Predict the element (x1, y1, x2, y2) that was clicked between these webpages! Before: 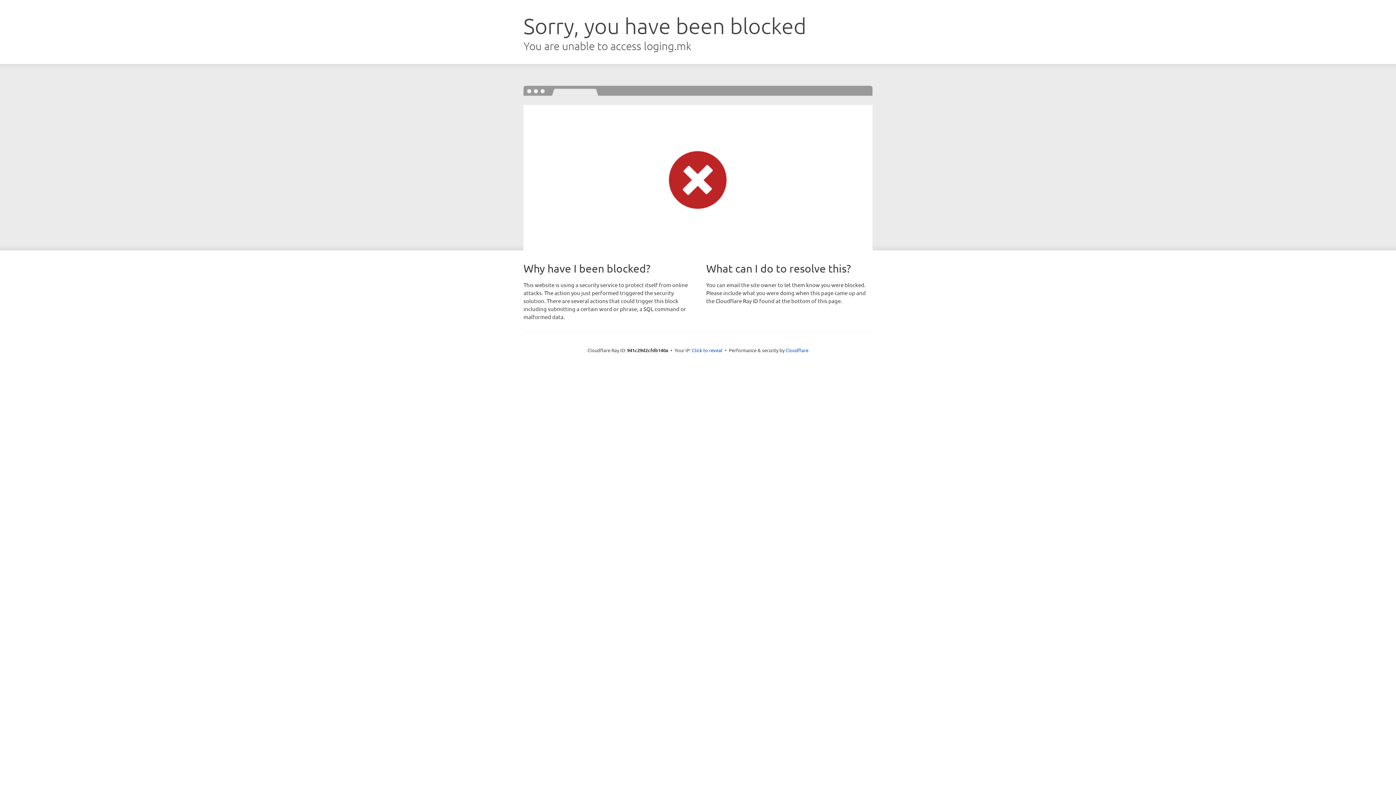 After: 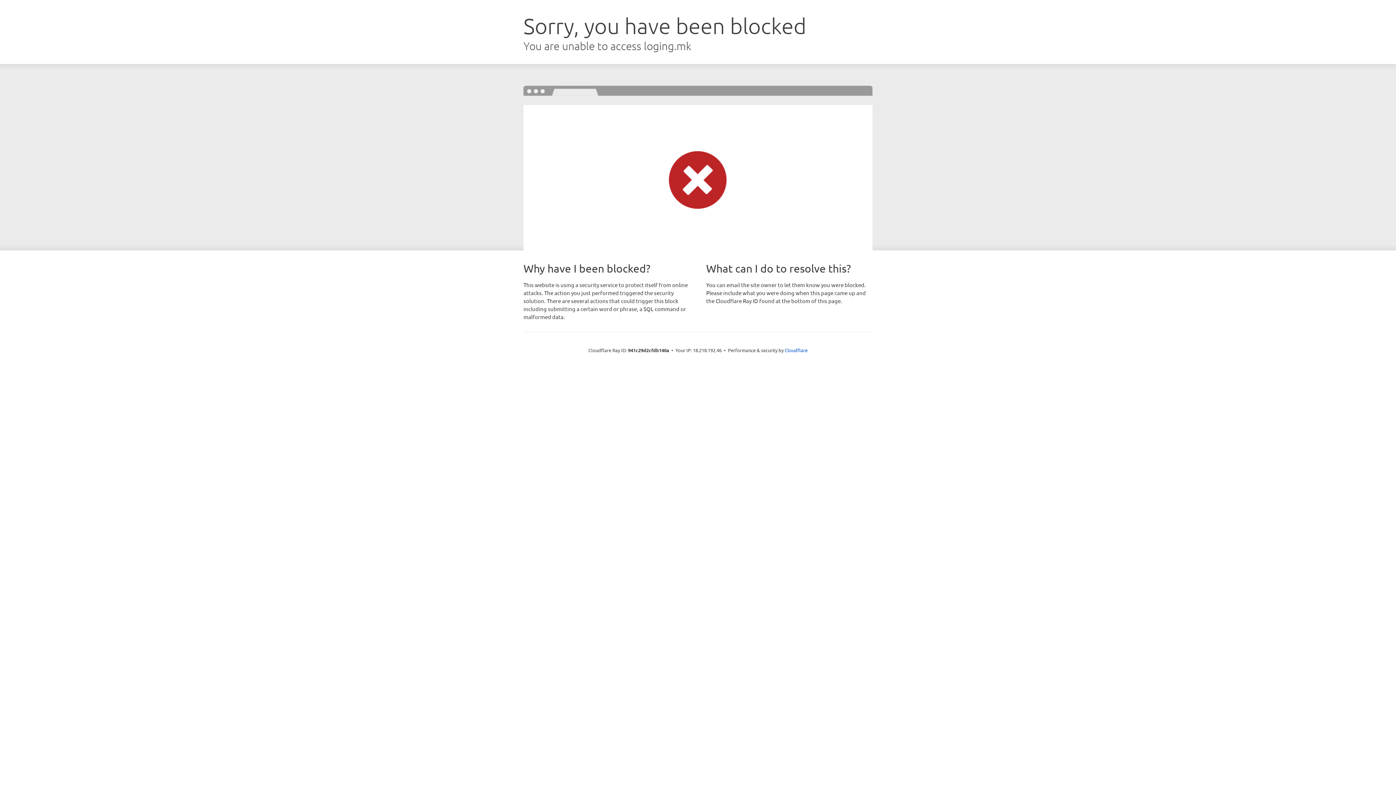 Action: label: Click to reveal bbox: (692, 346, 722, 353)